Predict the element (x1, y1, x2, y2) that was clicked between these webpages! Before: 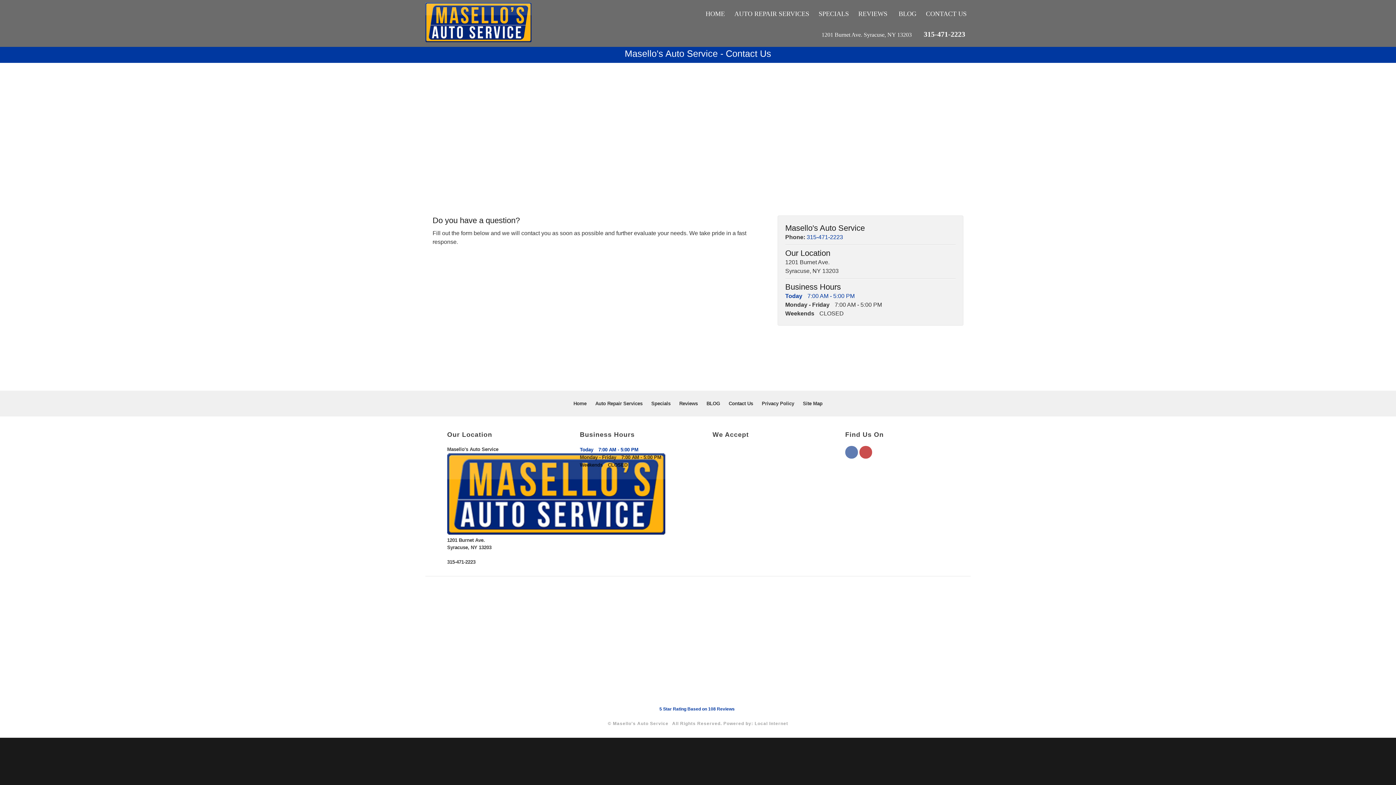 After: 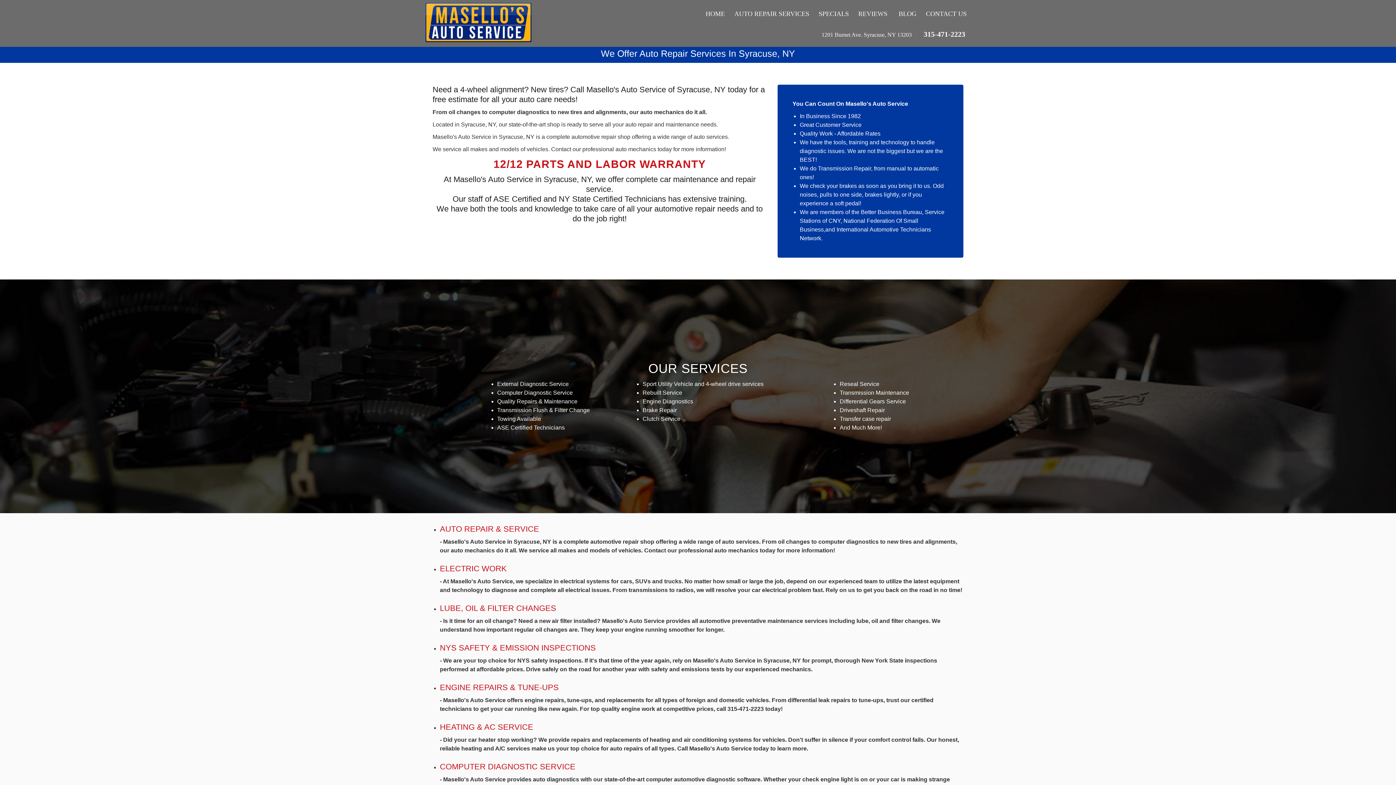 Action: label: AUTO REPAIR SERVICES bbox: (732, 7, 811, 20)